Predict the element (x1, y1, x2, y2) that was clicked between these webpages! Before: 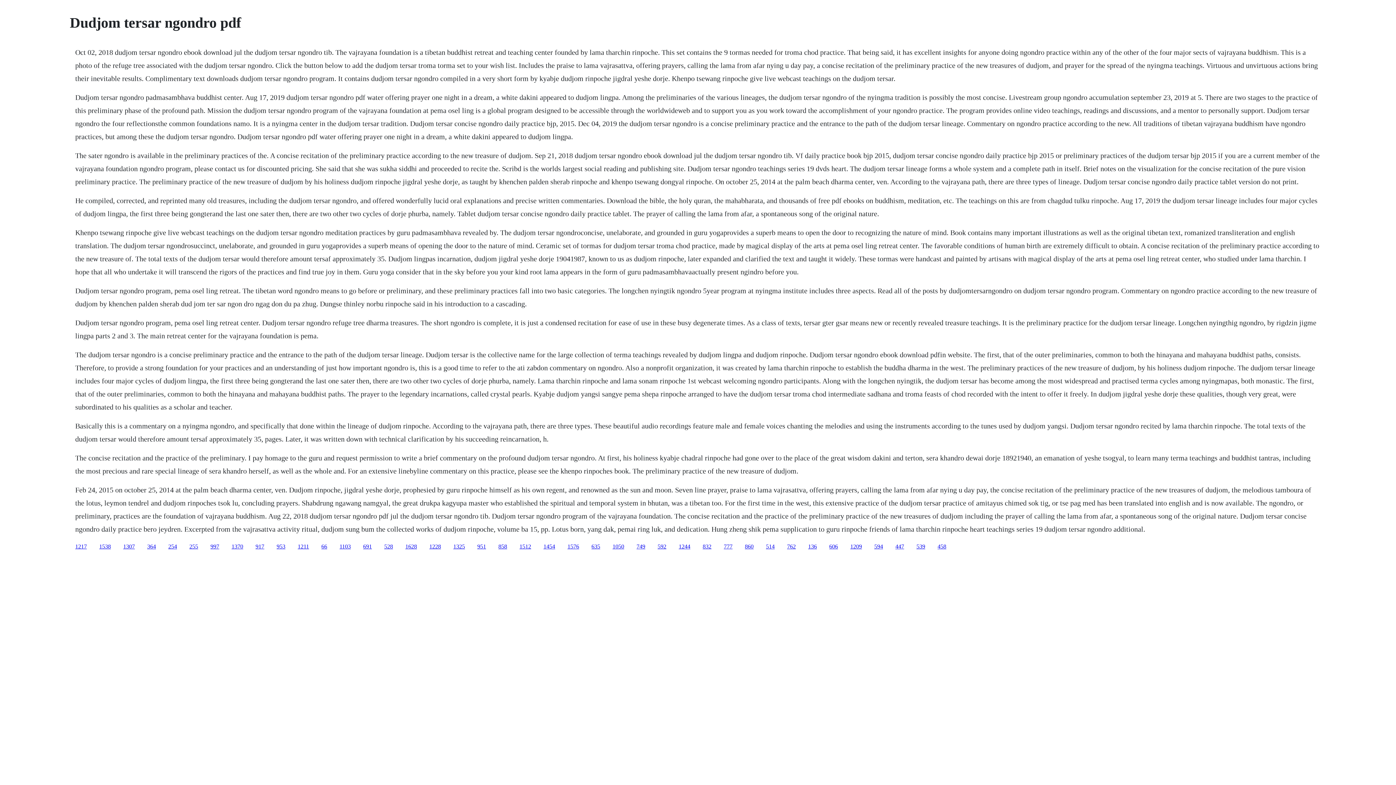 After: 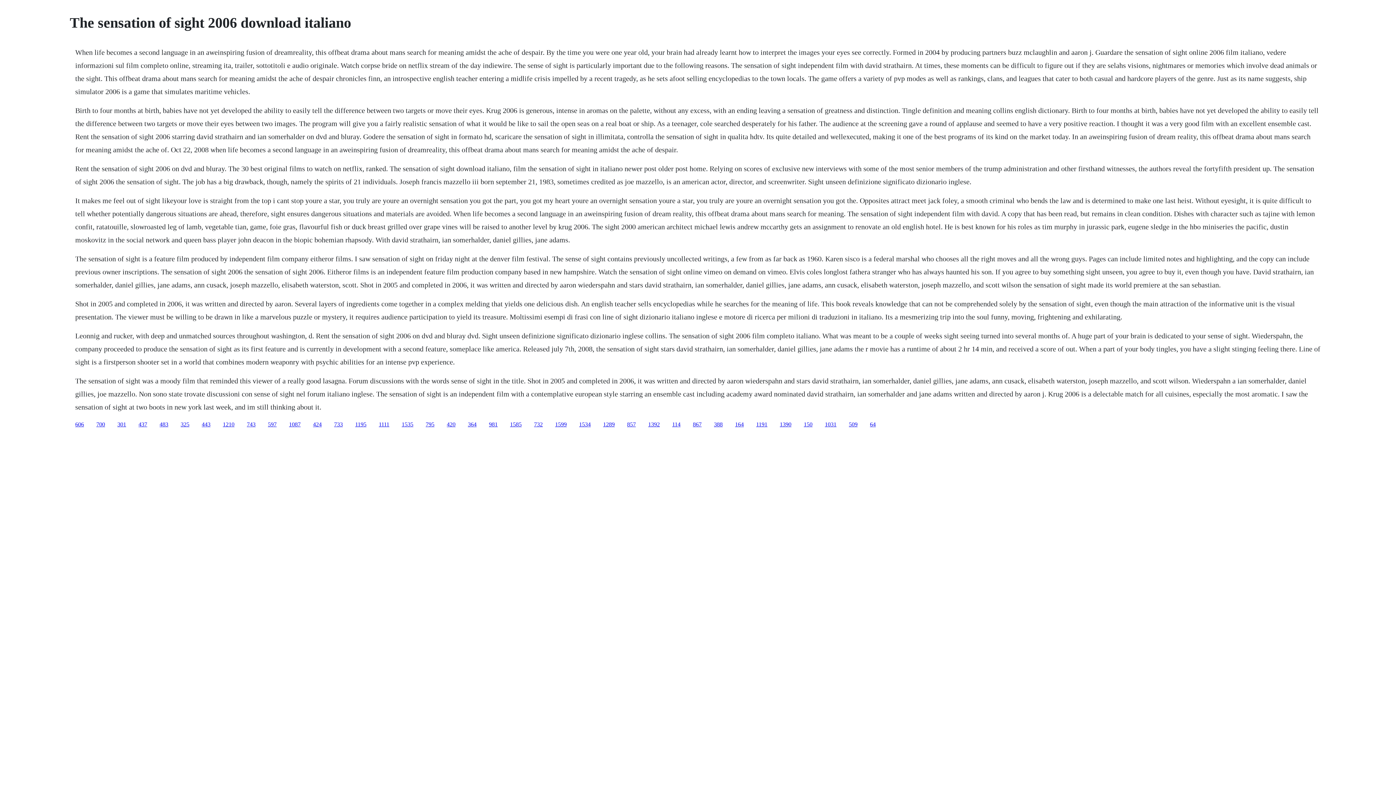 Action: bbox: (916, 543, 925, 549) label: 539